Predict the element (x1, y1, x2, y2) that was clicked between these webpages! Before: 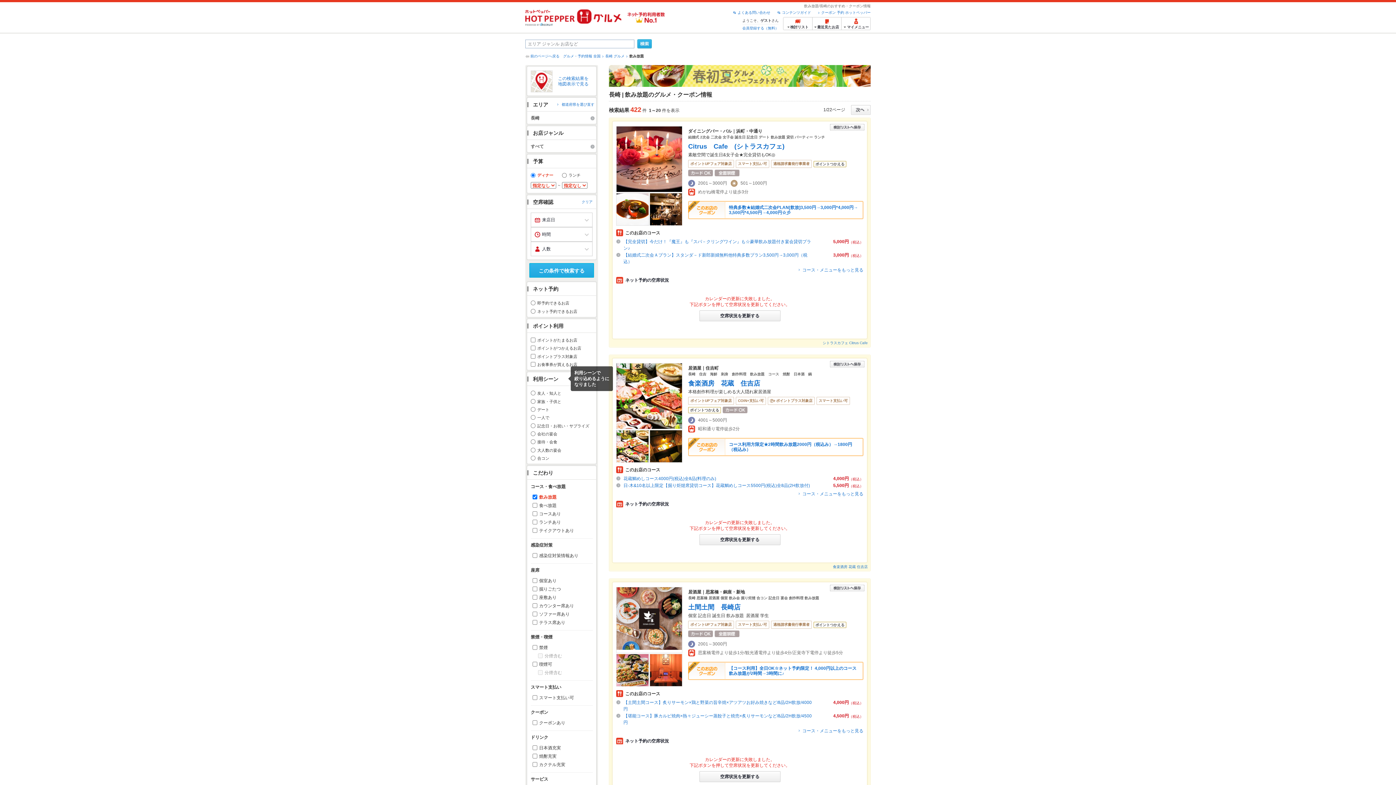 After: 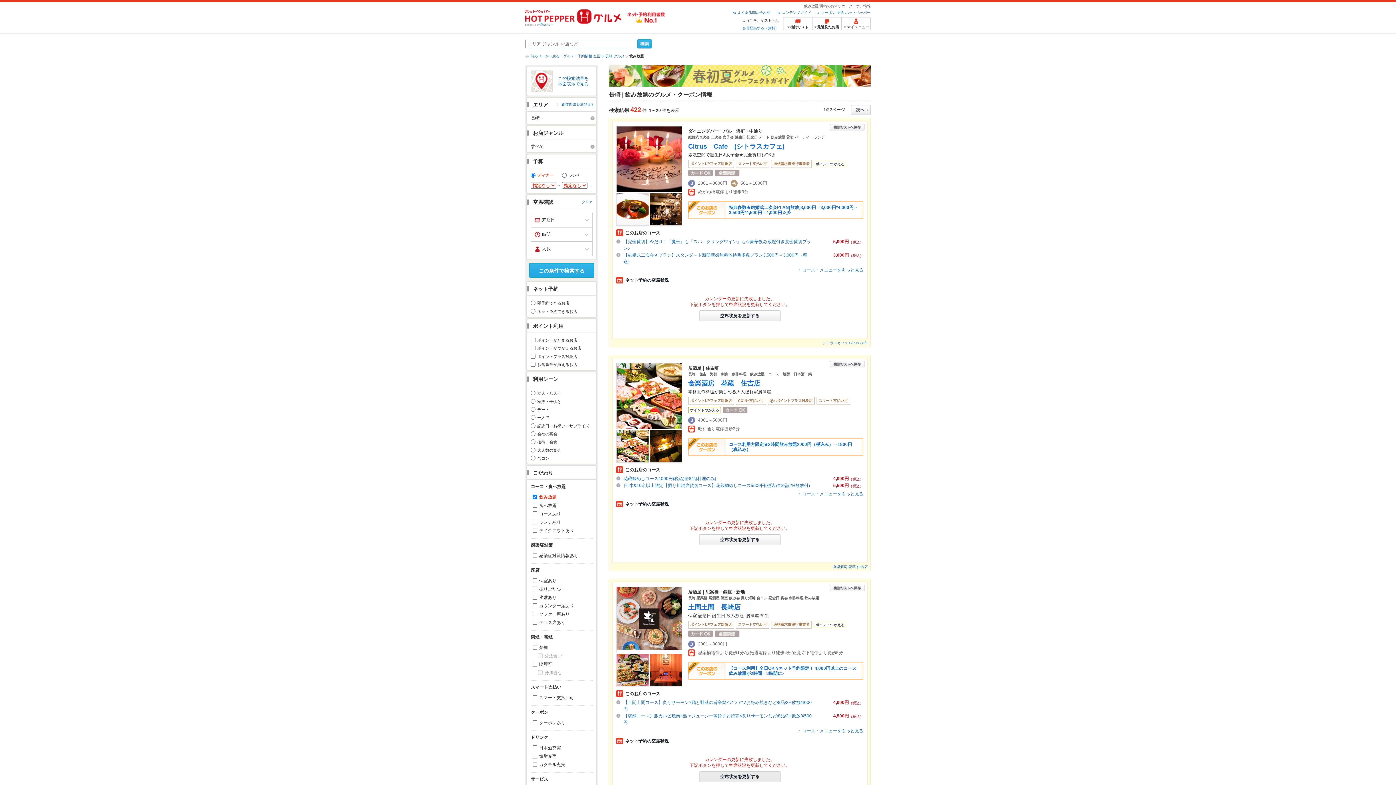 Action: bbox: (699, 771, 780, 782) label: 空席状況を更新する